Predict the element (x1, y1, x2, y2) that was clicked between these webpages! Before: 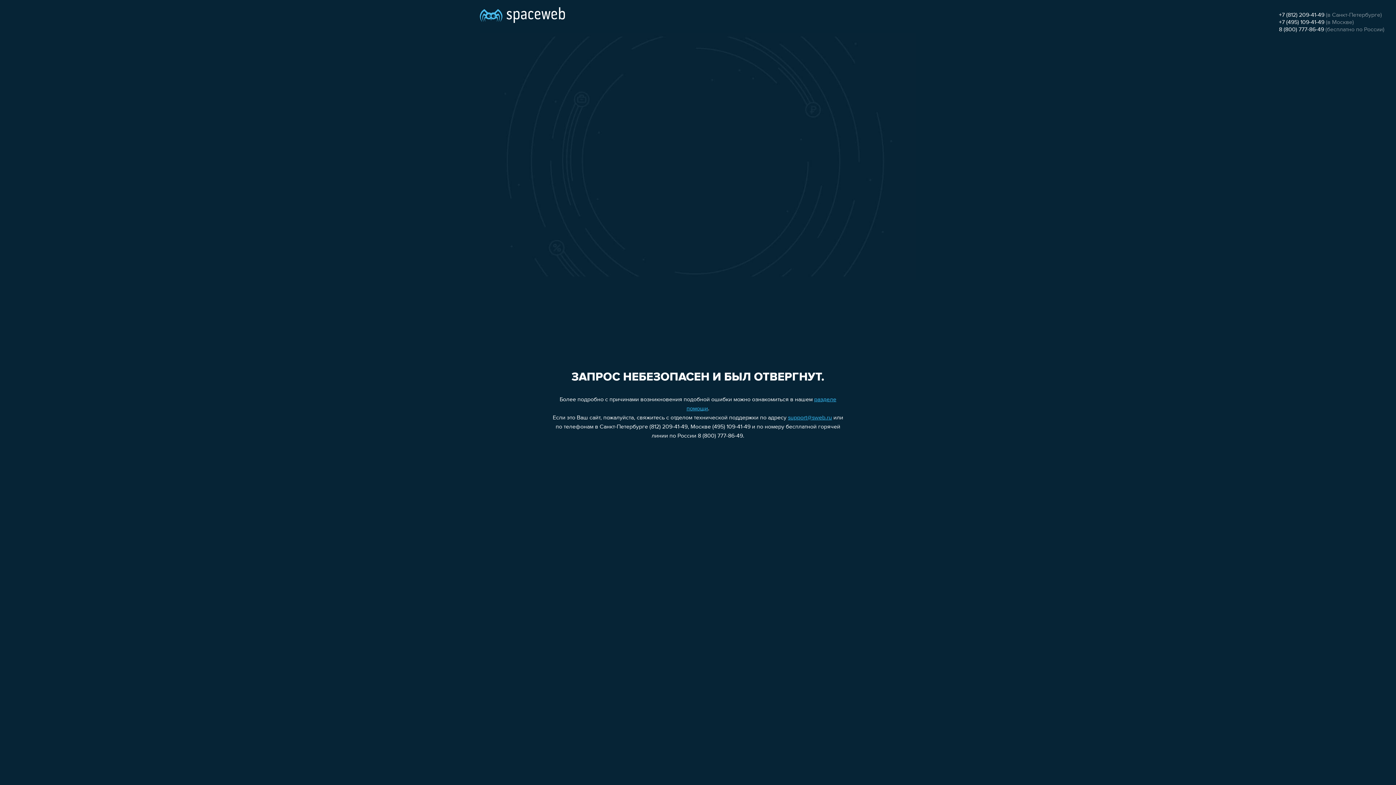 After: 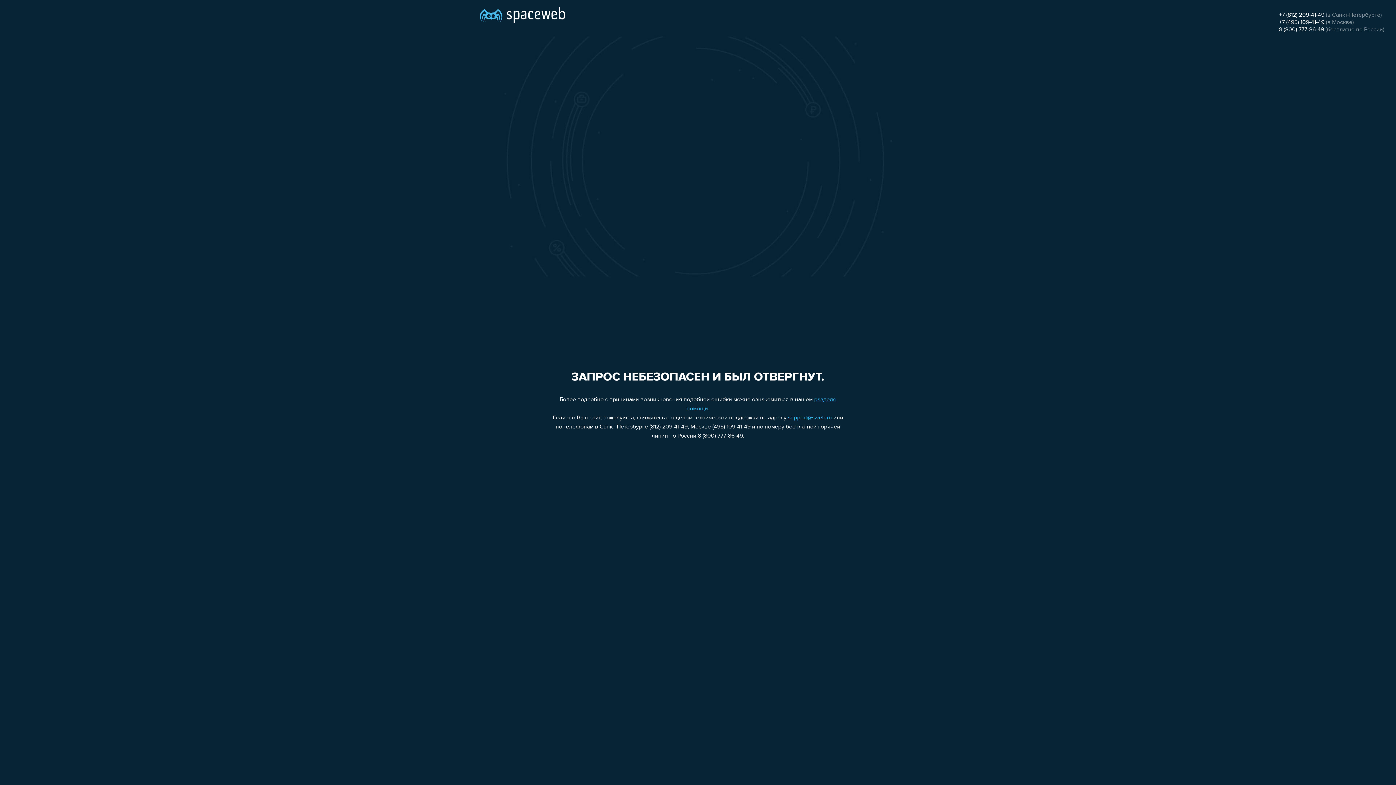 Action: label: 8 (800) 777-86-49 bbox: (1279, 26, 1324, 32)